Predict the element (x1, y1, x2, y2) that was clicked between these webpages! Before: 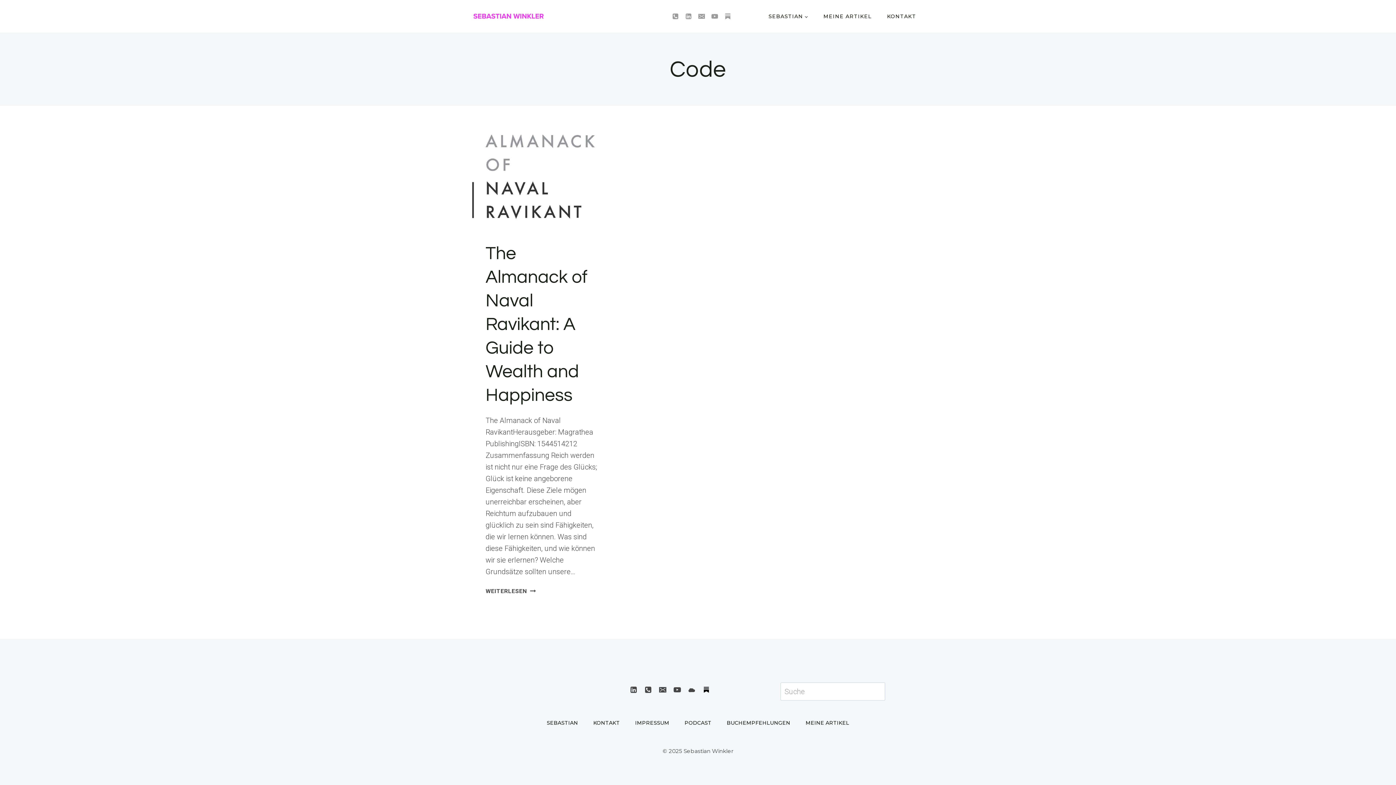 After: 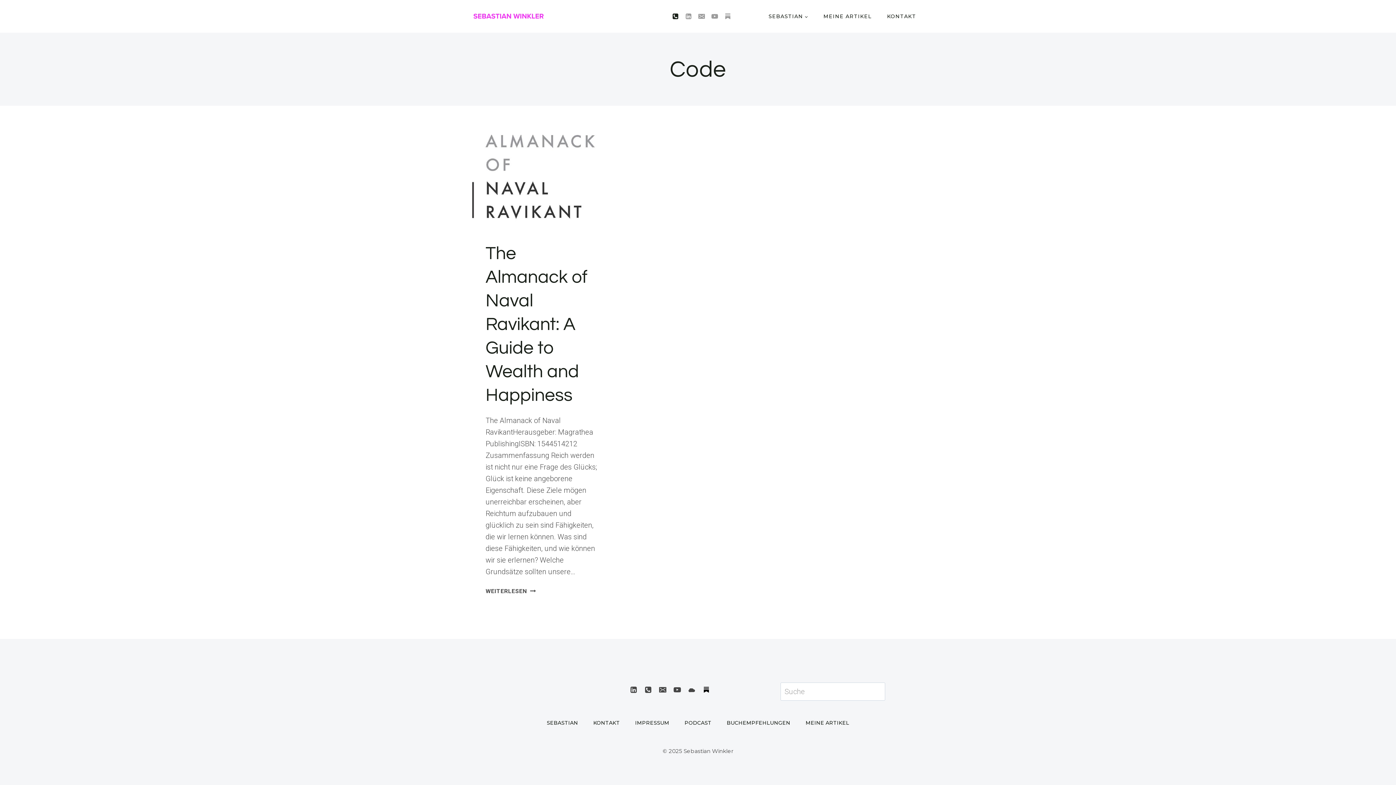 Action: label: Telefon bbox: (669, 9, 682, 22)